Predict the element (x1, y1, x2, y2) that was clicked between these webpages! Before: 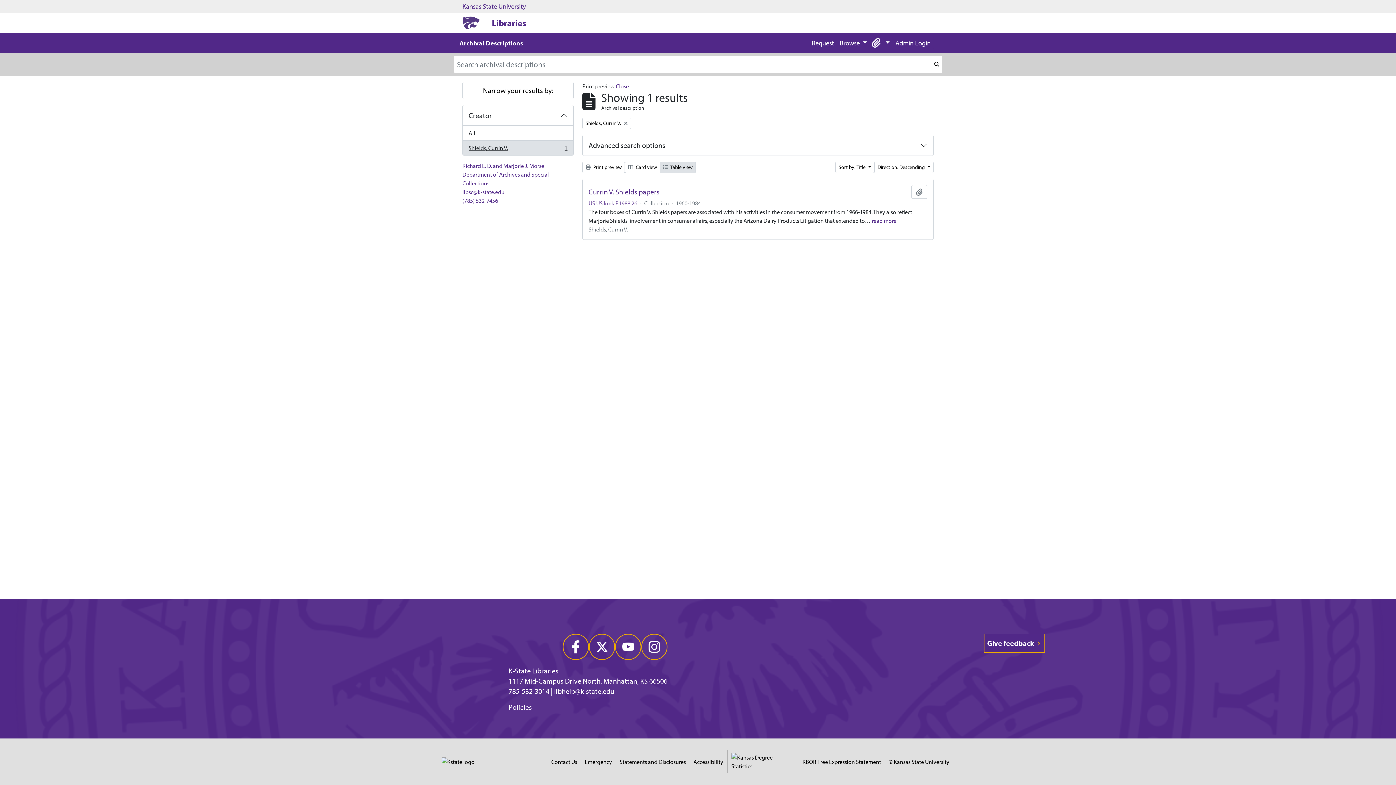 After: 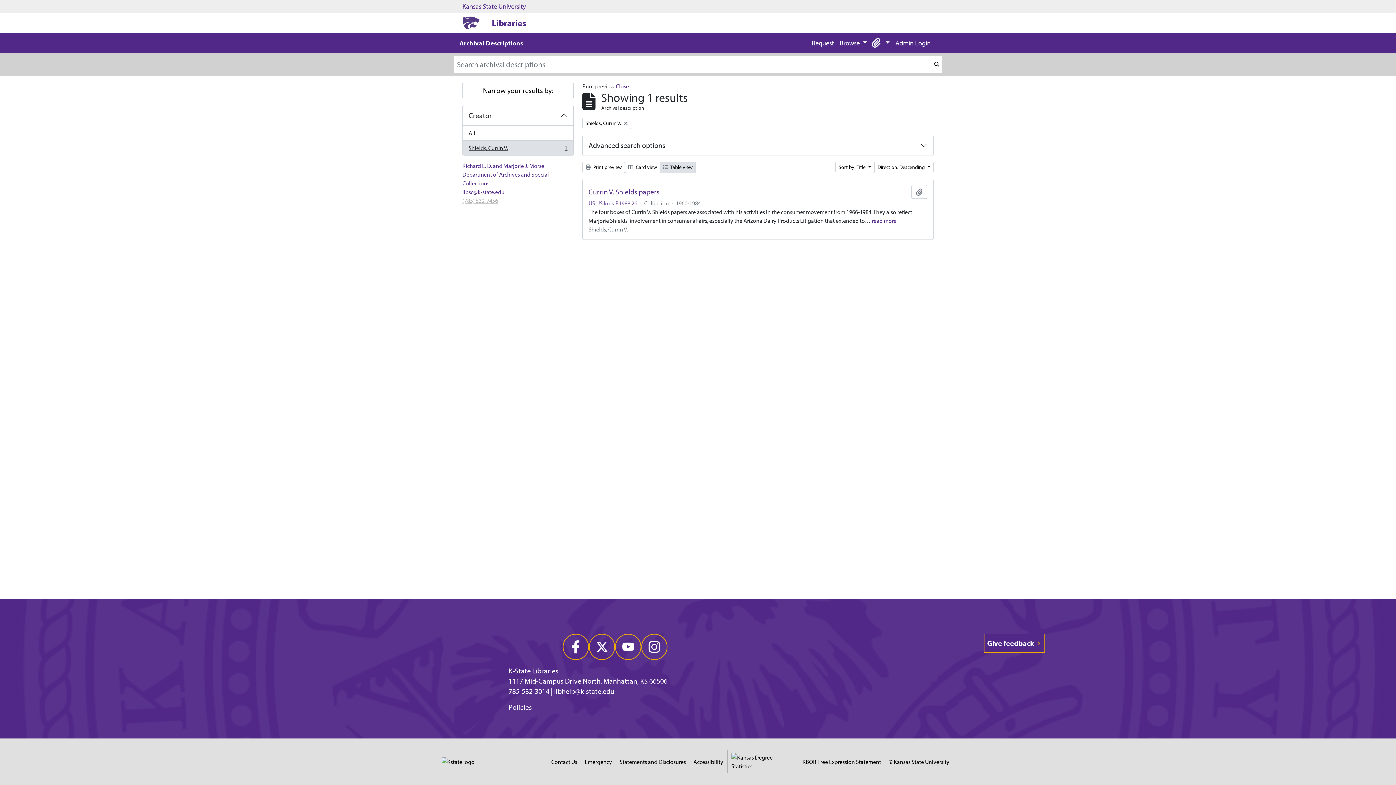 Action: label: (785) 532-7456 bbox: (462, 197, 498, 204)